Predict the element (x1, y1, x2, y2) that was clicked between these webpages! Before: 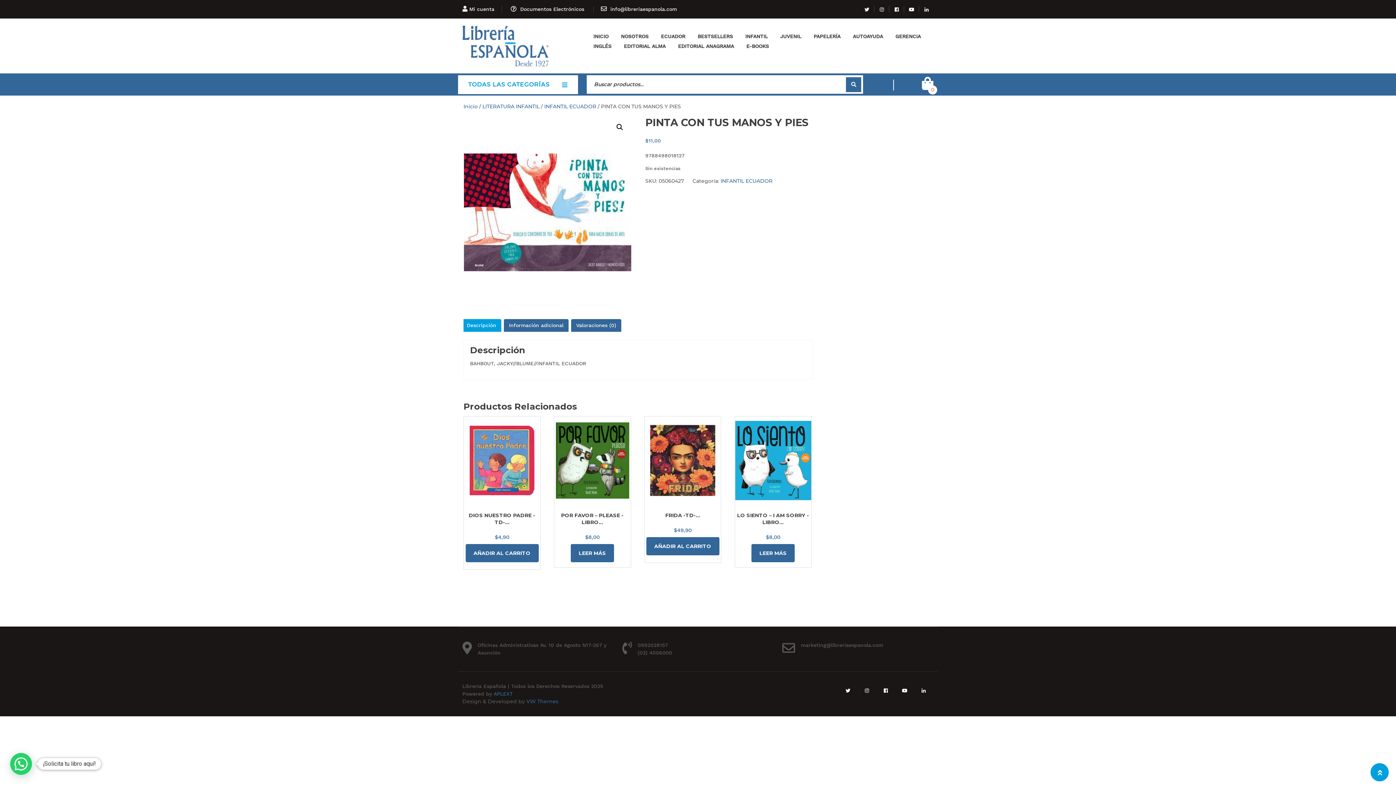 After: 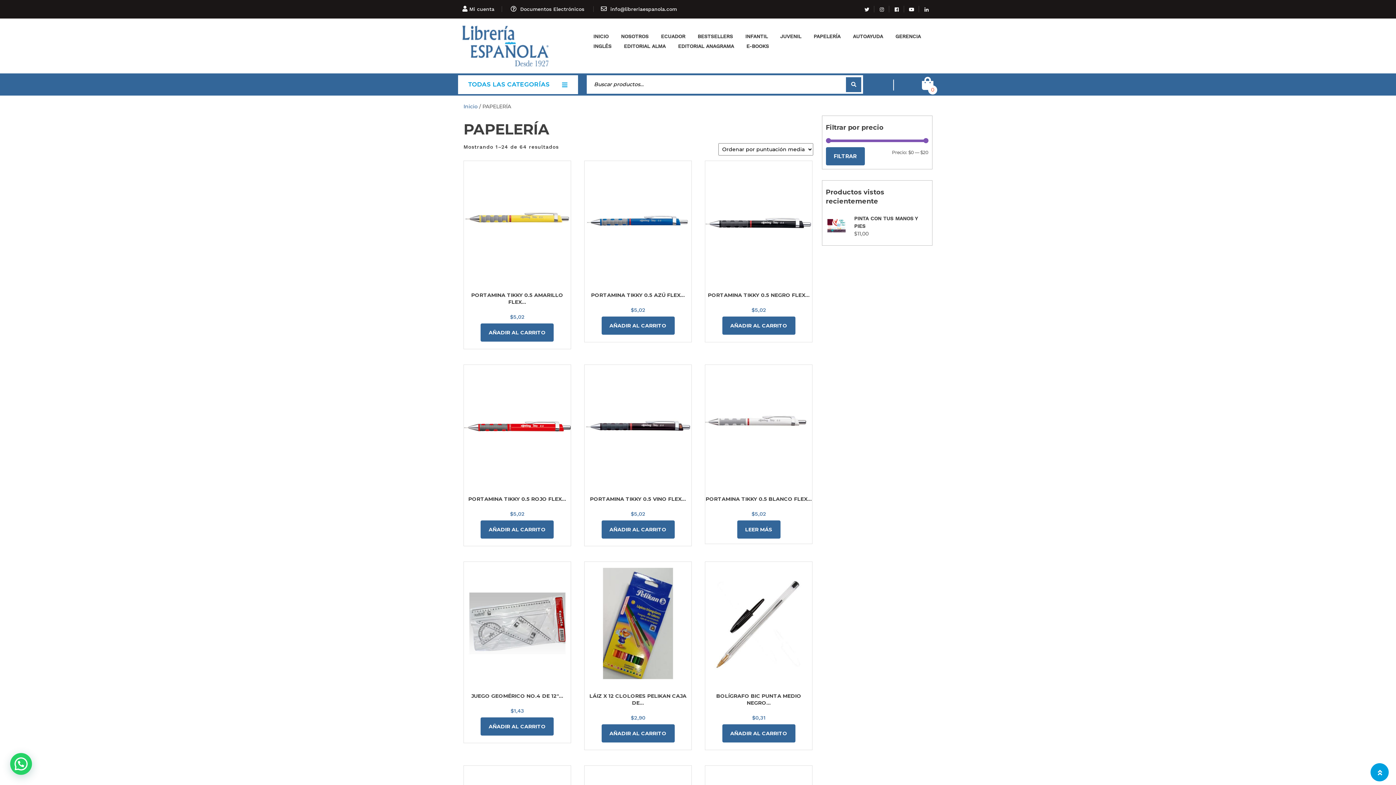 Action: bbox: (813, 32, 840, 40) label: PAPELERÍA